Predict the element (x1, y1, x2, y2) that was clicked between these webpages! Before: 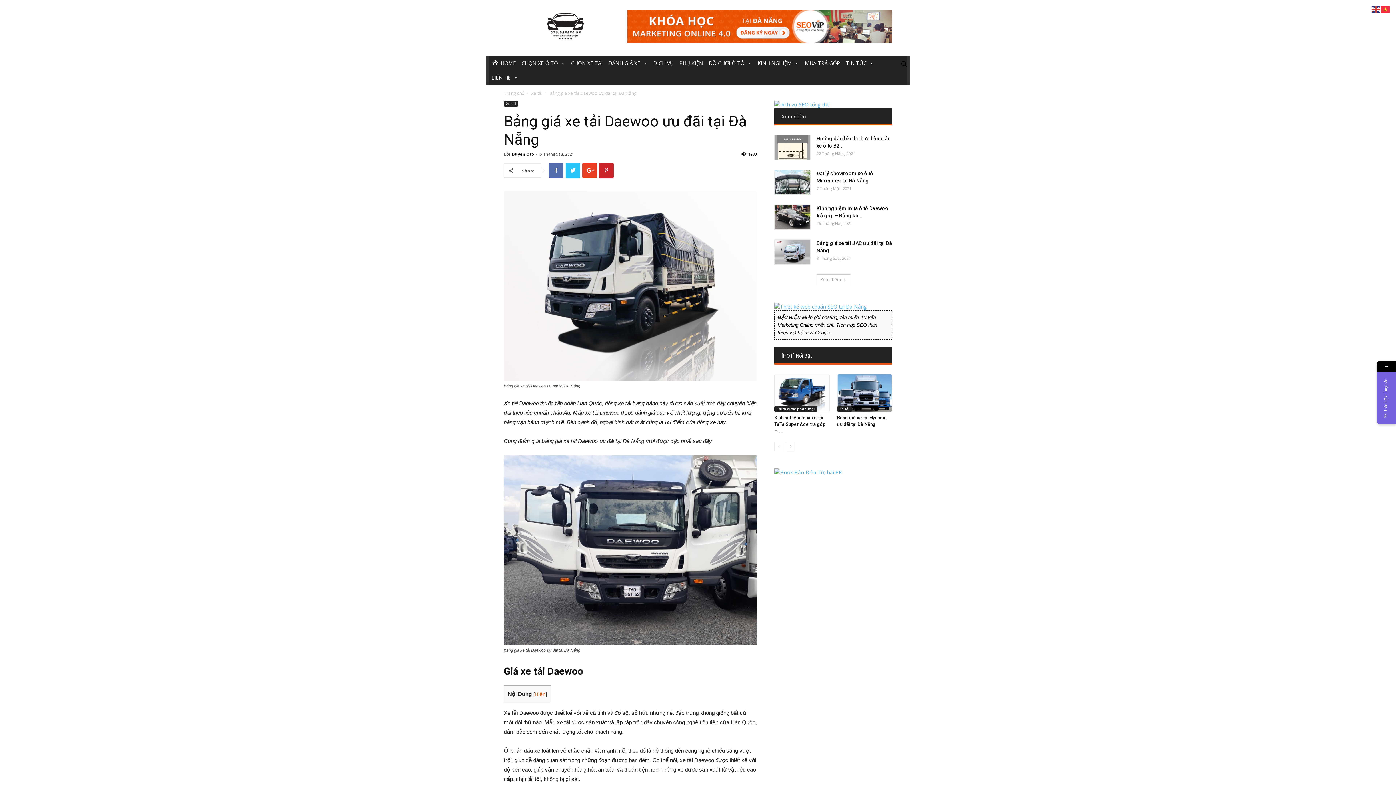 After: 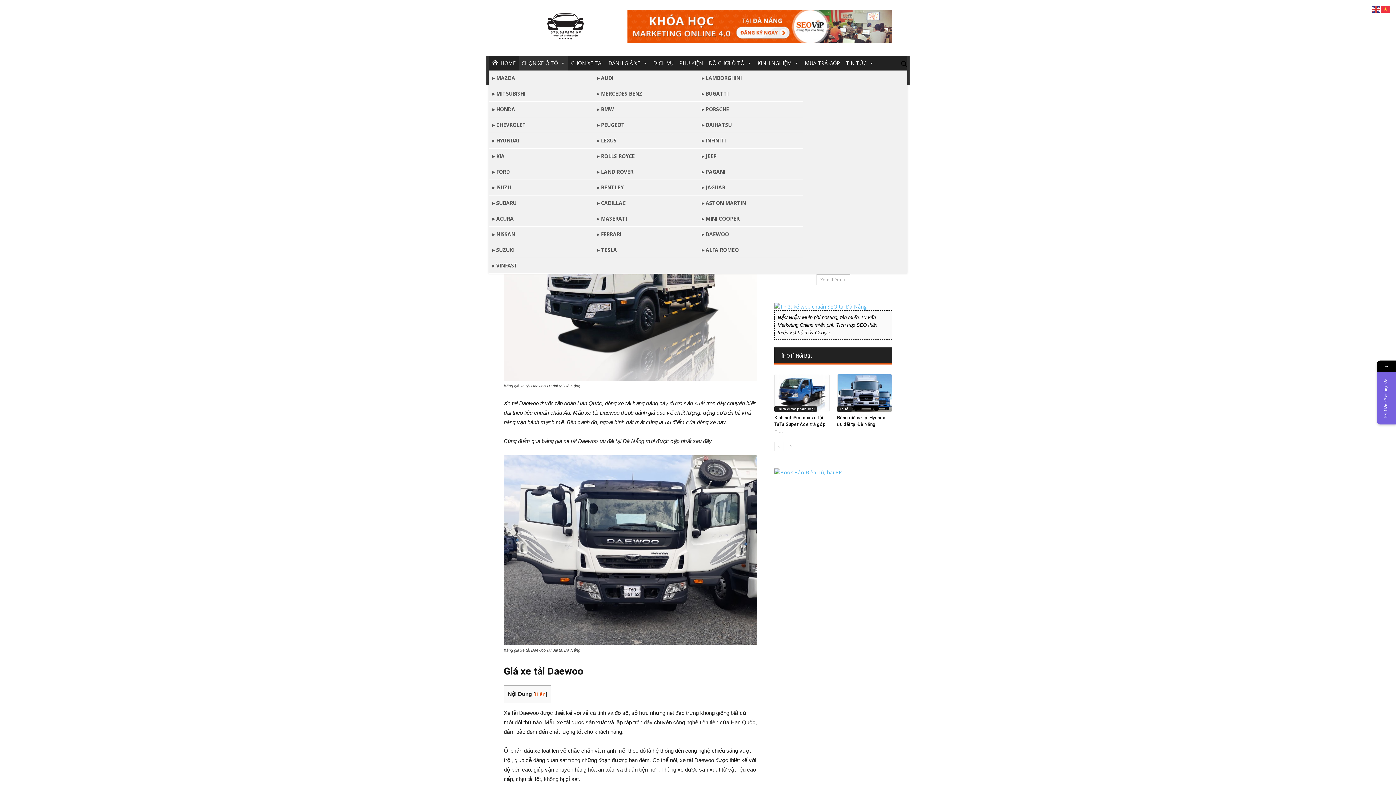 Action: bbox: (518, 56, 568, 70) label: CHỌN XE Ô TÔ